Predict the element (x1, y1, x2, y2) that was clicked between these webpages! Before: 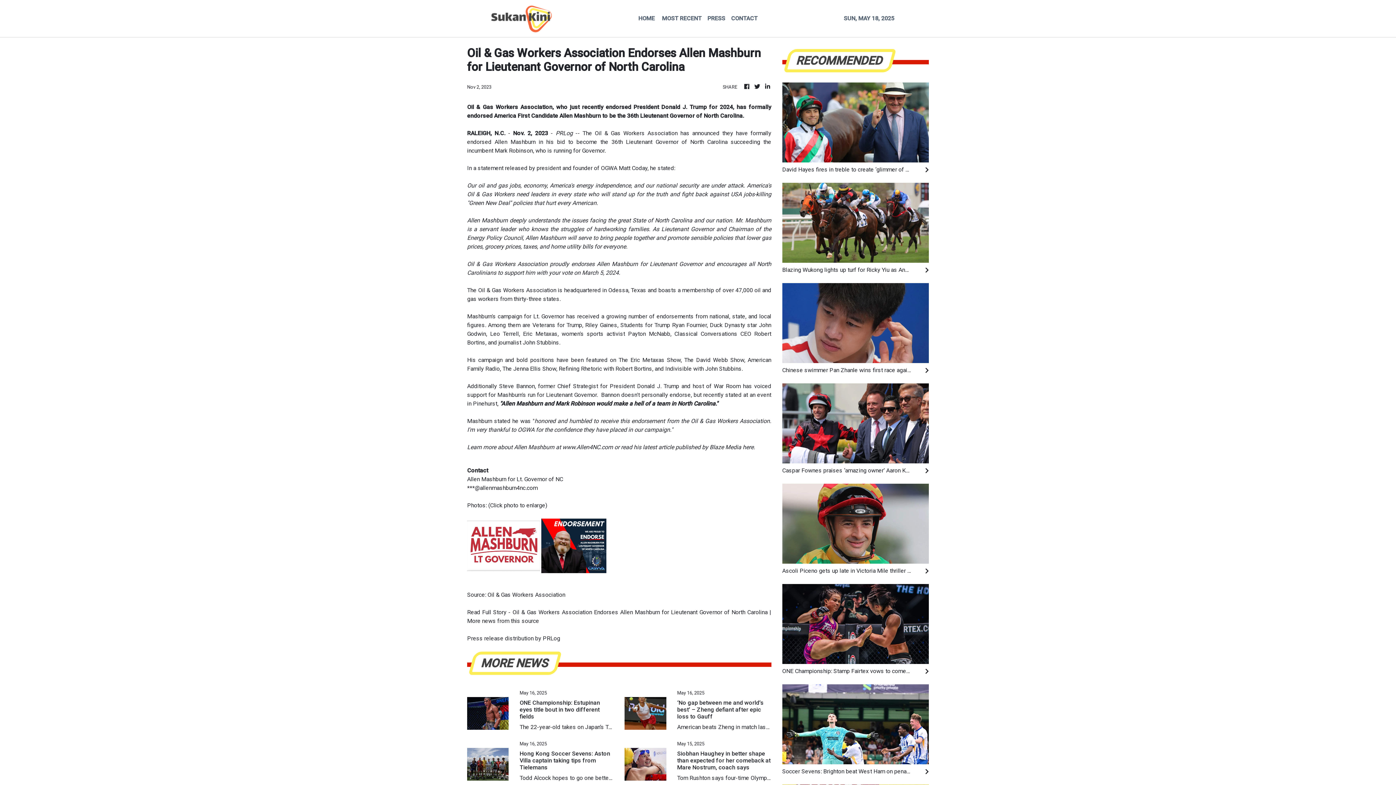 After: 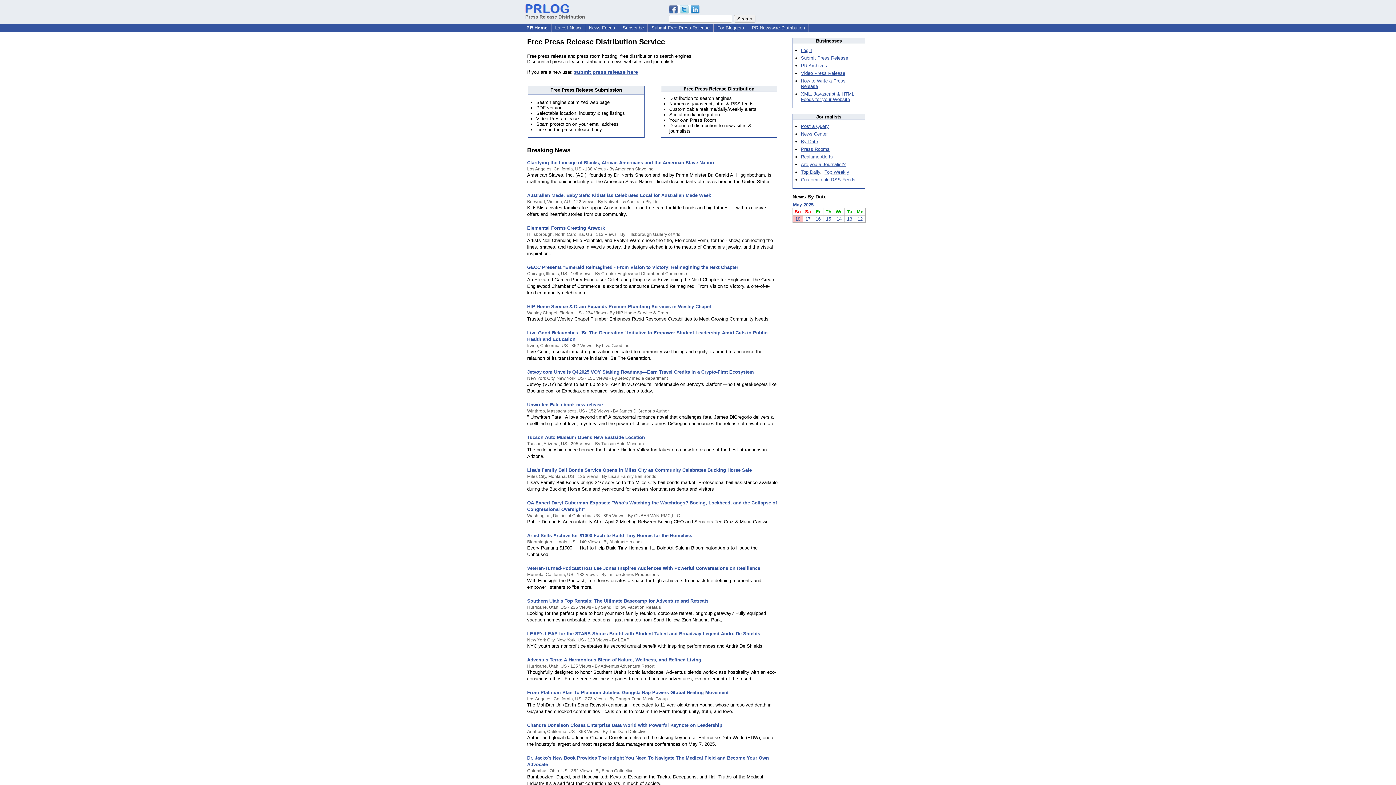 Action: label: Press release distribution by PRLog bbox: (467, 635, 560, 642)